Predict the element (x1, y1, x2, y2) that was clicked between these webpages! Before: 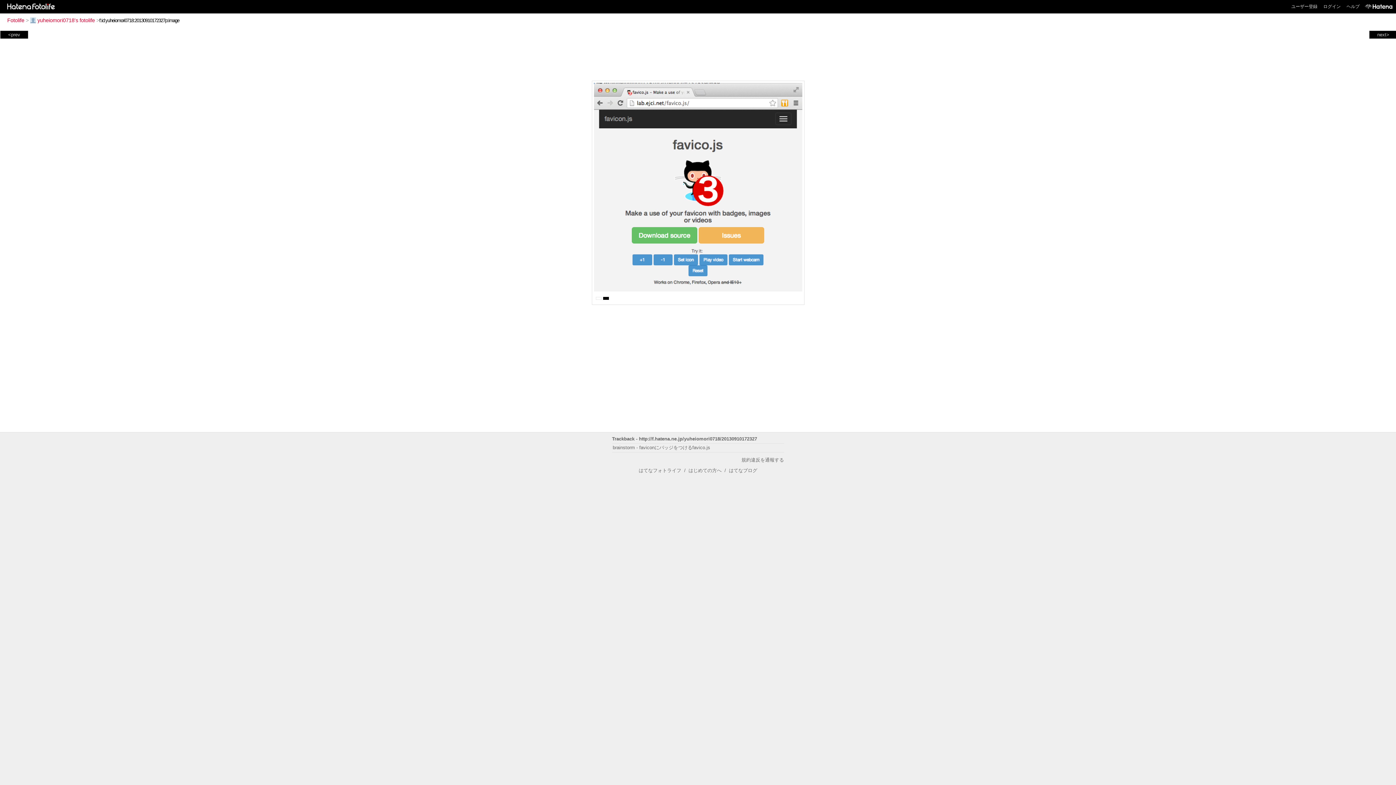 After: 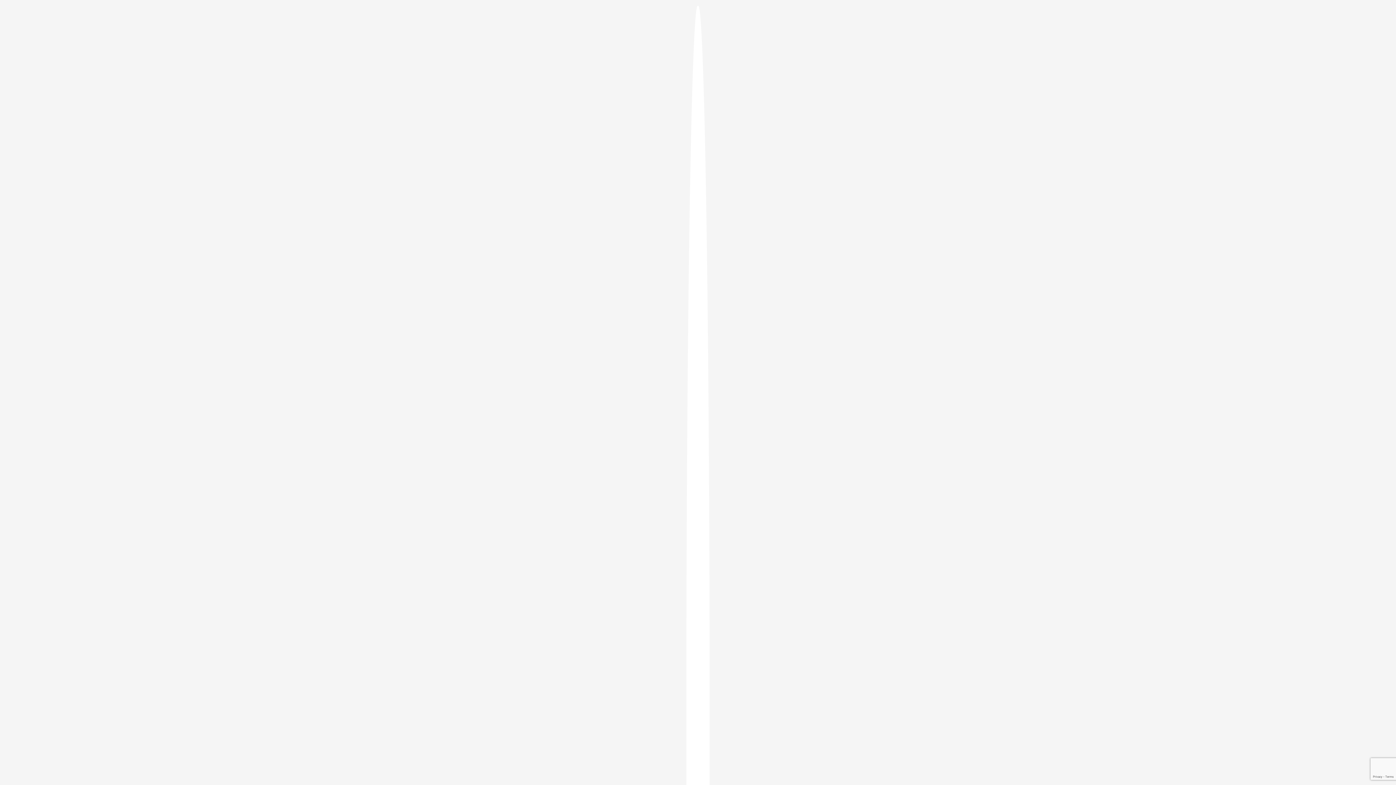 Action: label: ユーザー登録 bbox: (1291, 4, 1317, 9)